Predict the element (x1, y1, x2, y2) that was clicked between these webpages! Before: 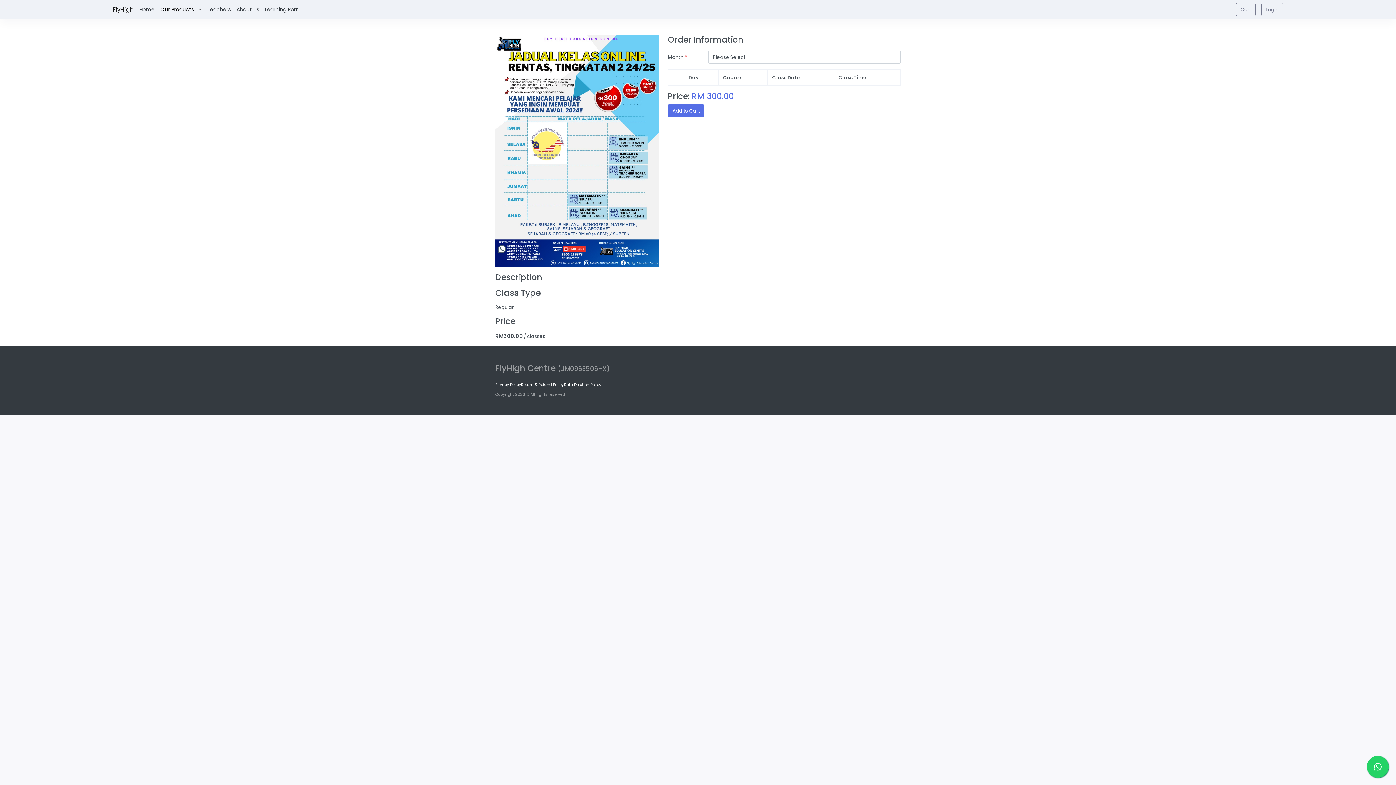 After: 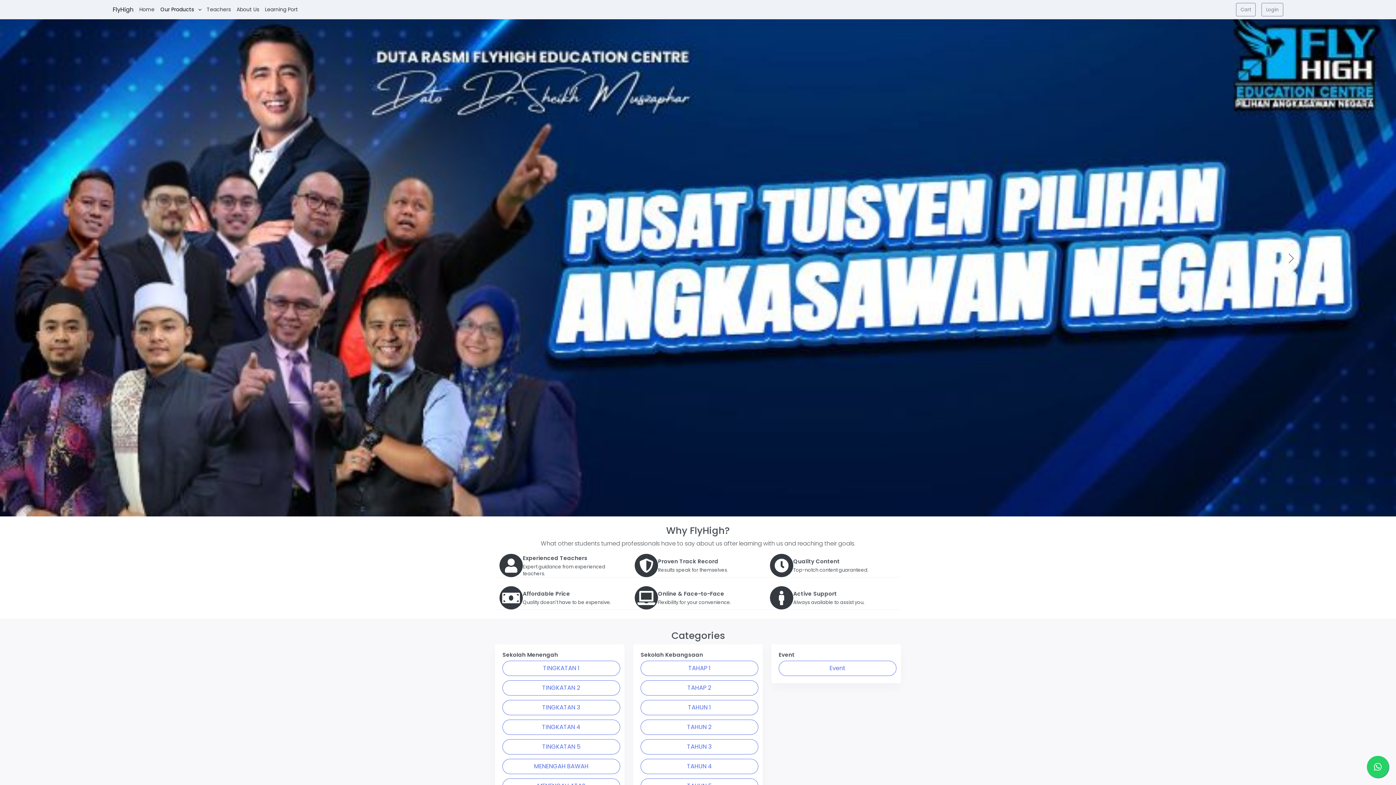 Action: label: Home bbox: (139, 0, 157, 19)